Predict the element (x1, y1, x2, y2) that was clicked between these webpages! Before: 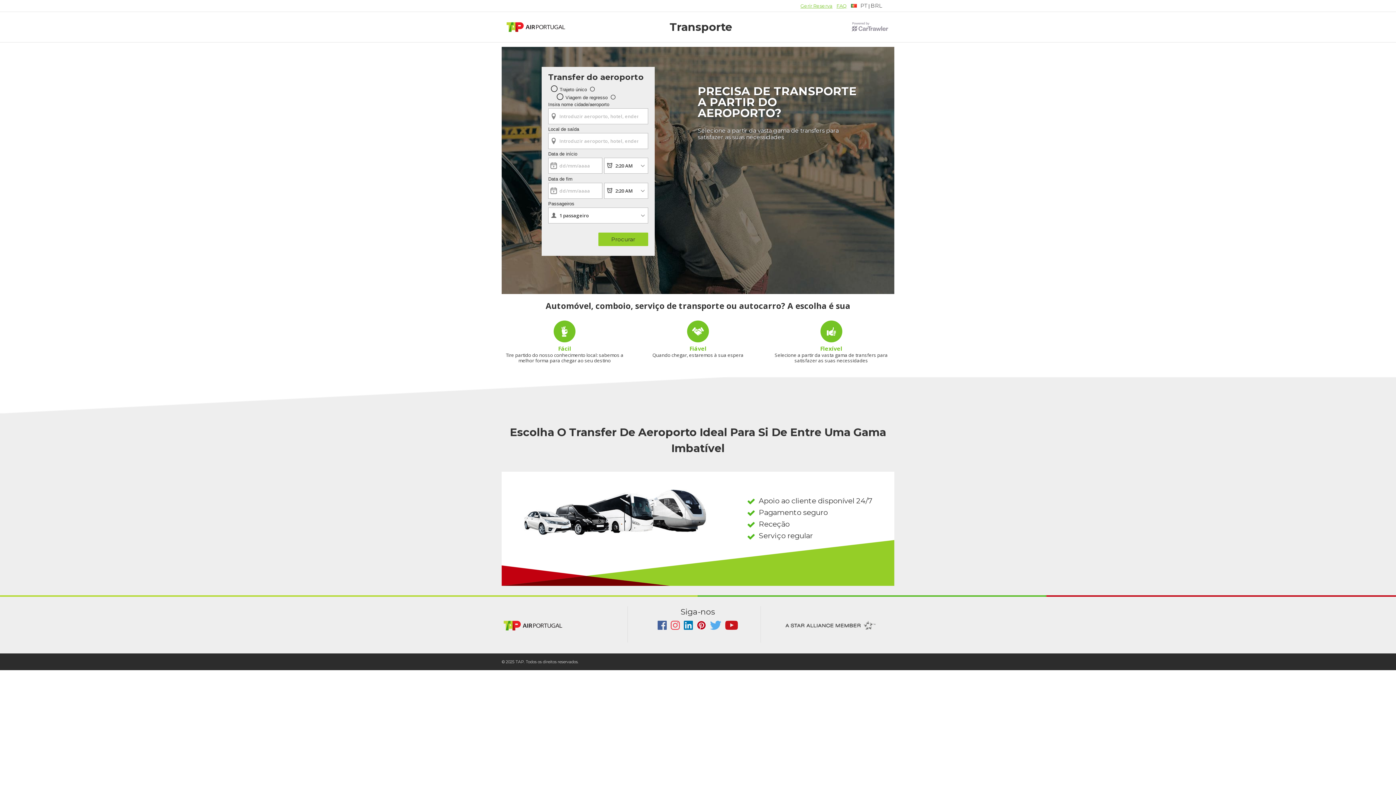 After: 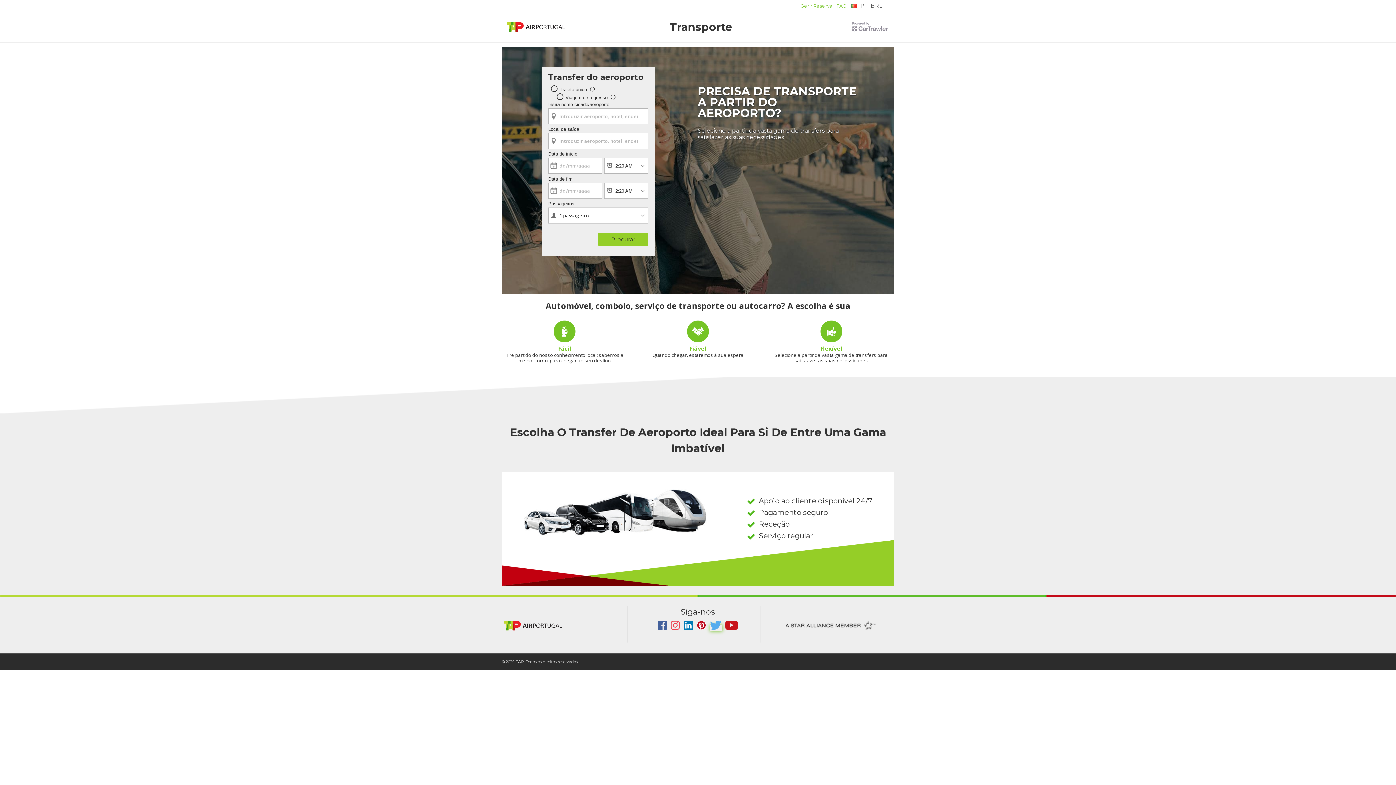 Action: label:   bbox: (710, 625, 722, 631)